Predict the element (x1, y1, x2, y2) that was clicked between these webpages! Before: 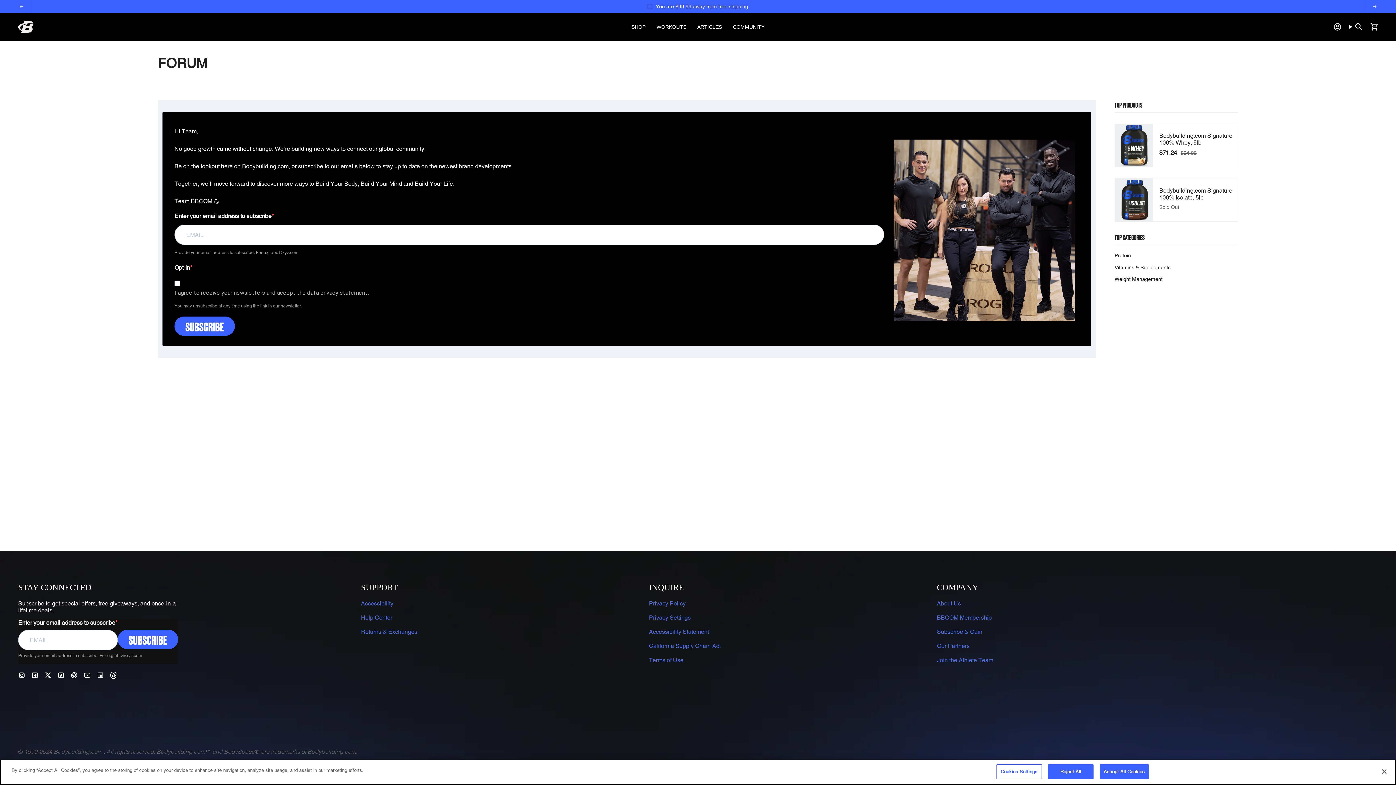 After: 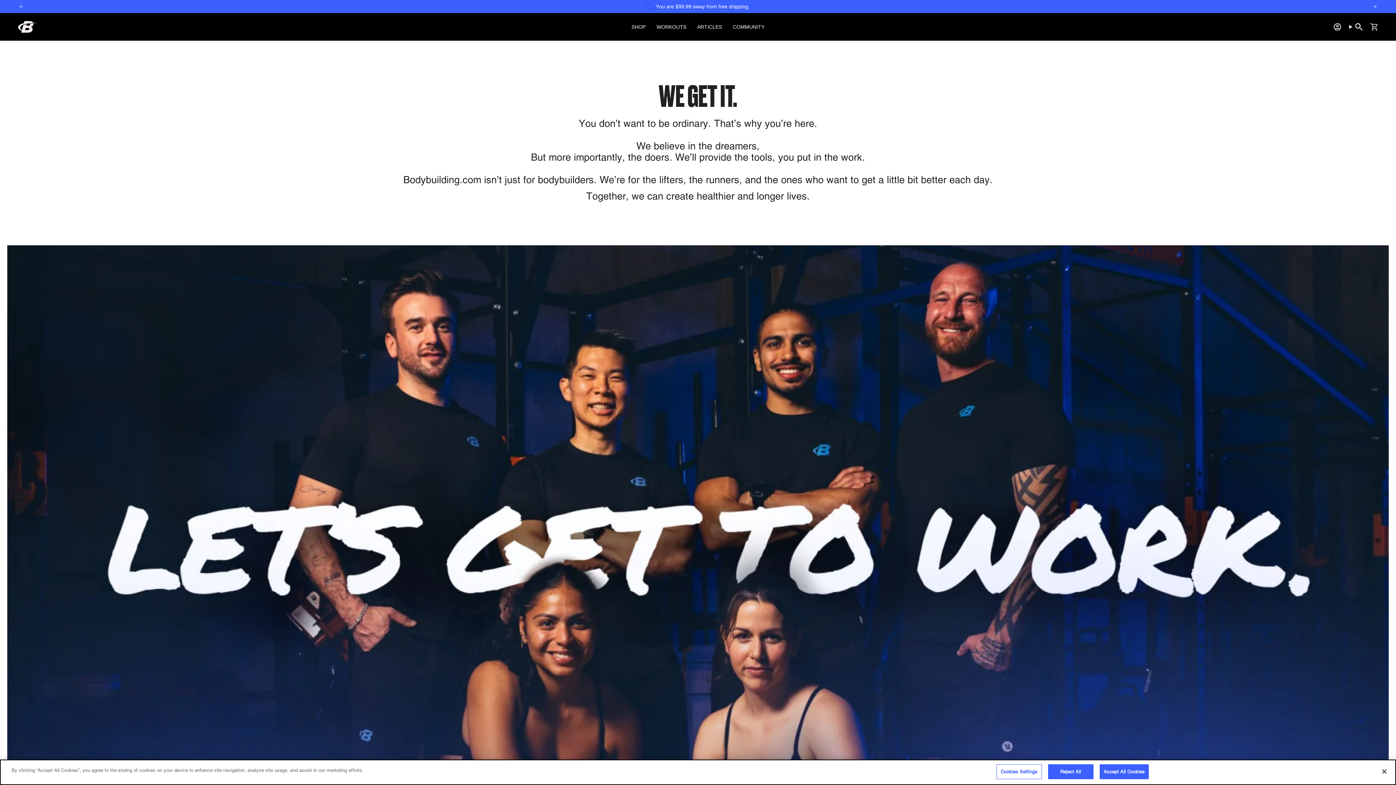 Action: bbox: (937, 600, 961, 607) label: About Us